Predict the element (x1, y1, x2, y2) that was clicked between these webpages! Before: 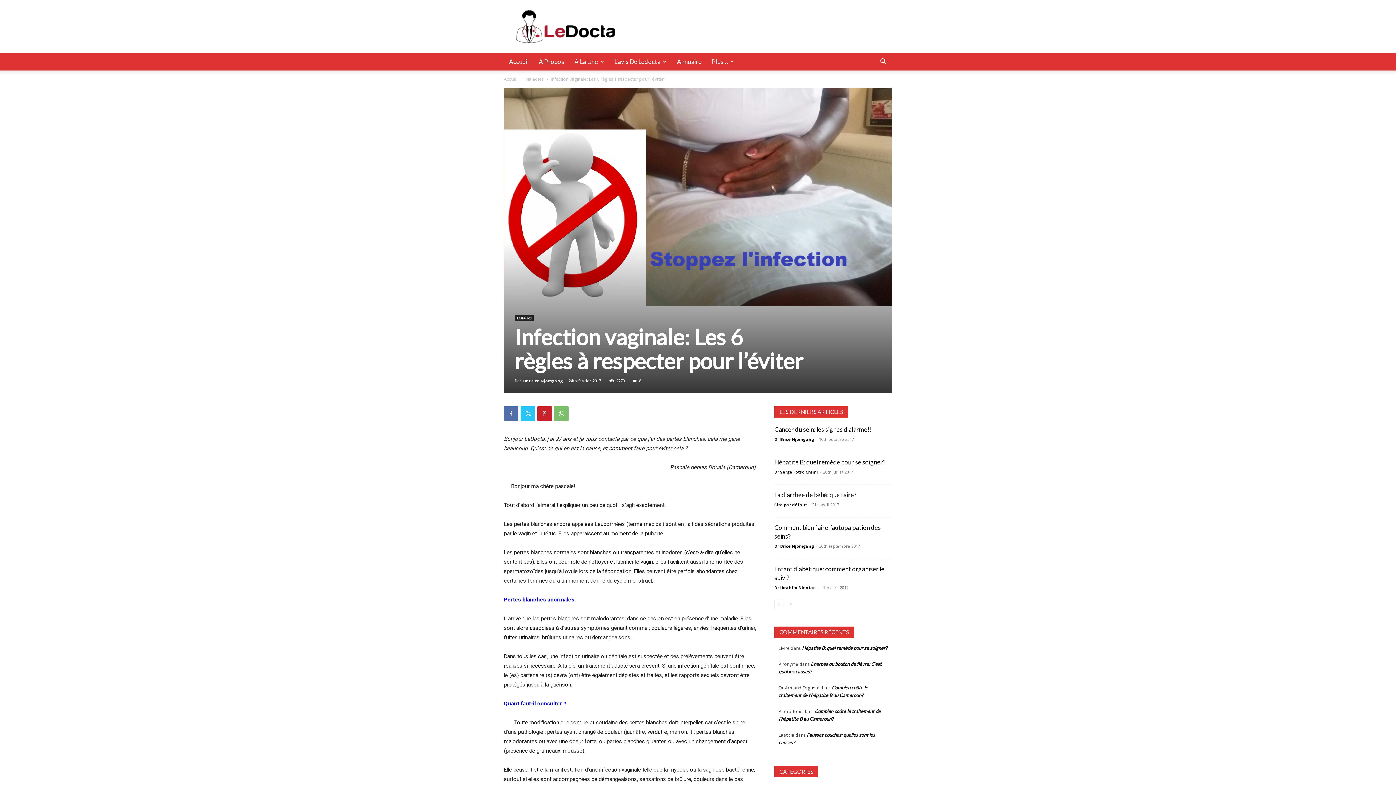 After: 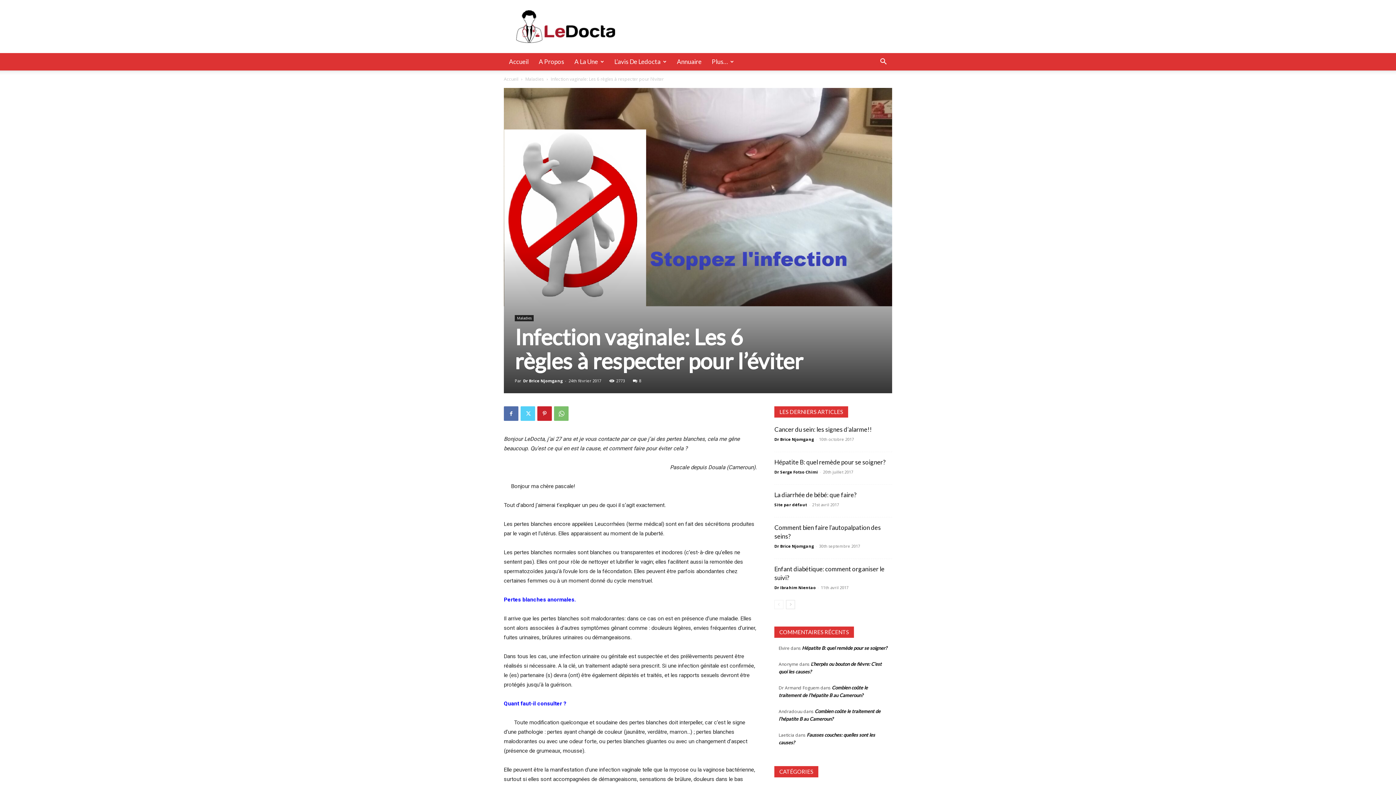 Action: bbox: (520, 406, 535, 421)